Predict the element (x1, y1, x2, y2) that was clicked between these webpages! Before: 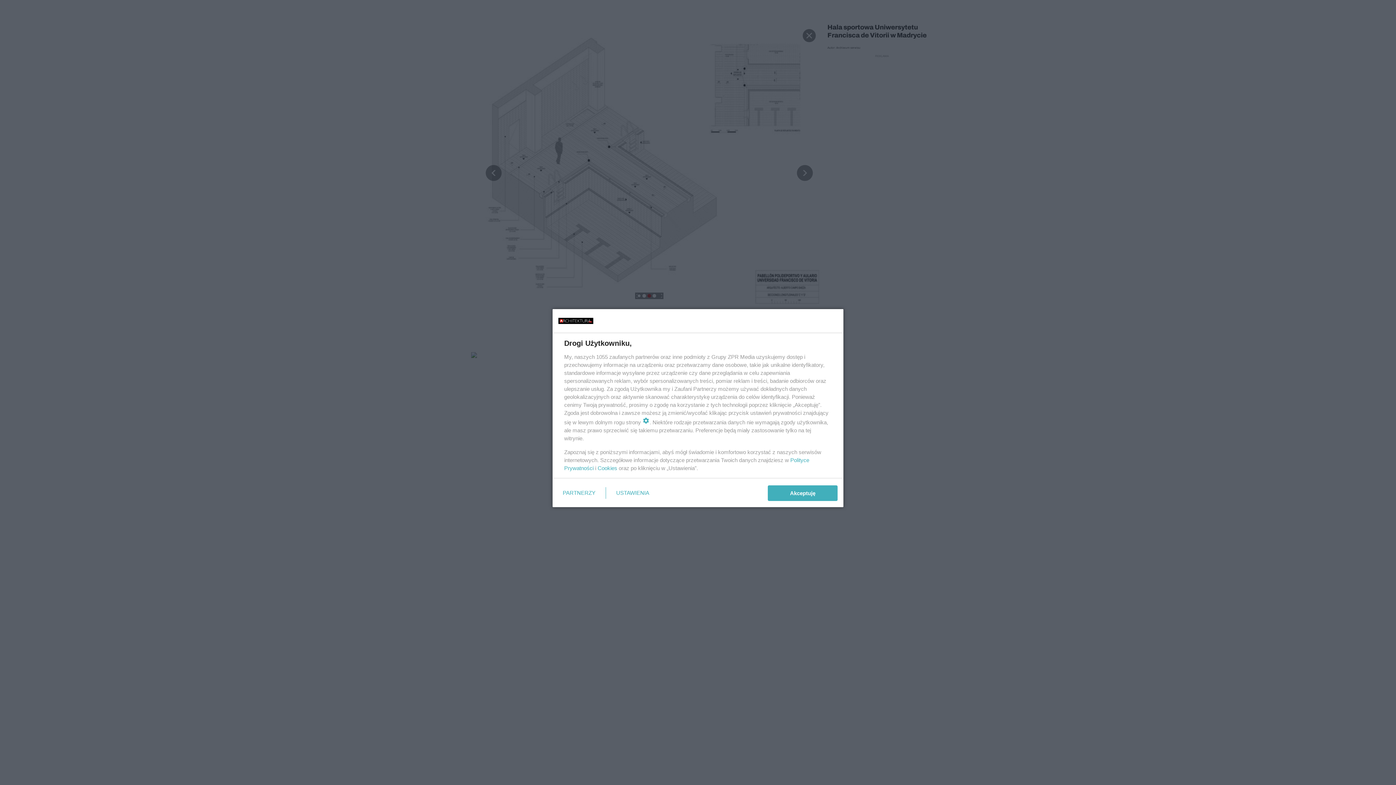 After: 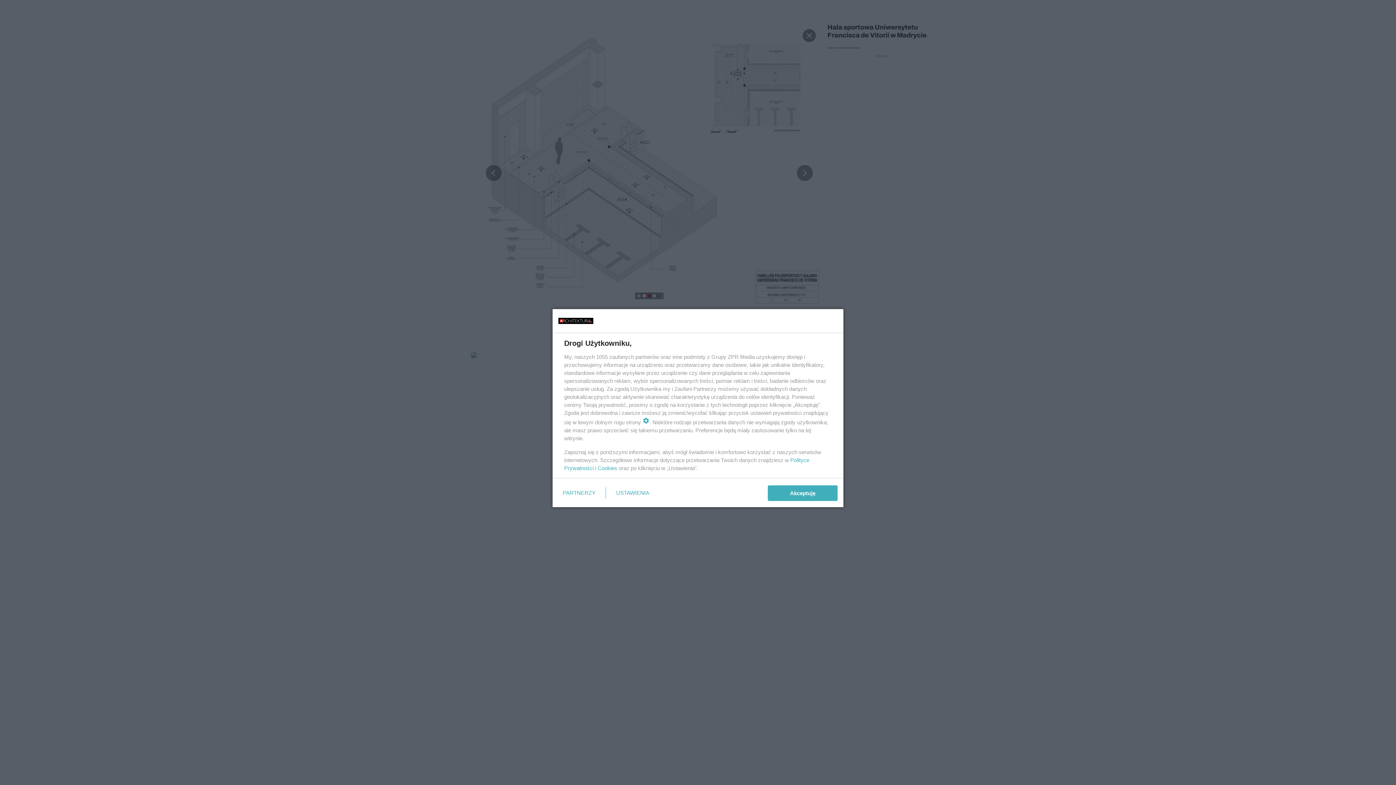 Action: label: Cookies bbox: (597, 465, 617, 471)